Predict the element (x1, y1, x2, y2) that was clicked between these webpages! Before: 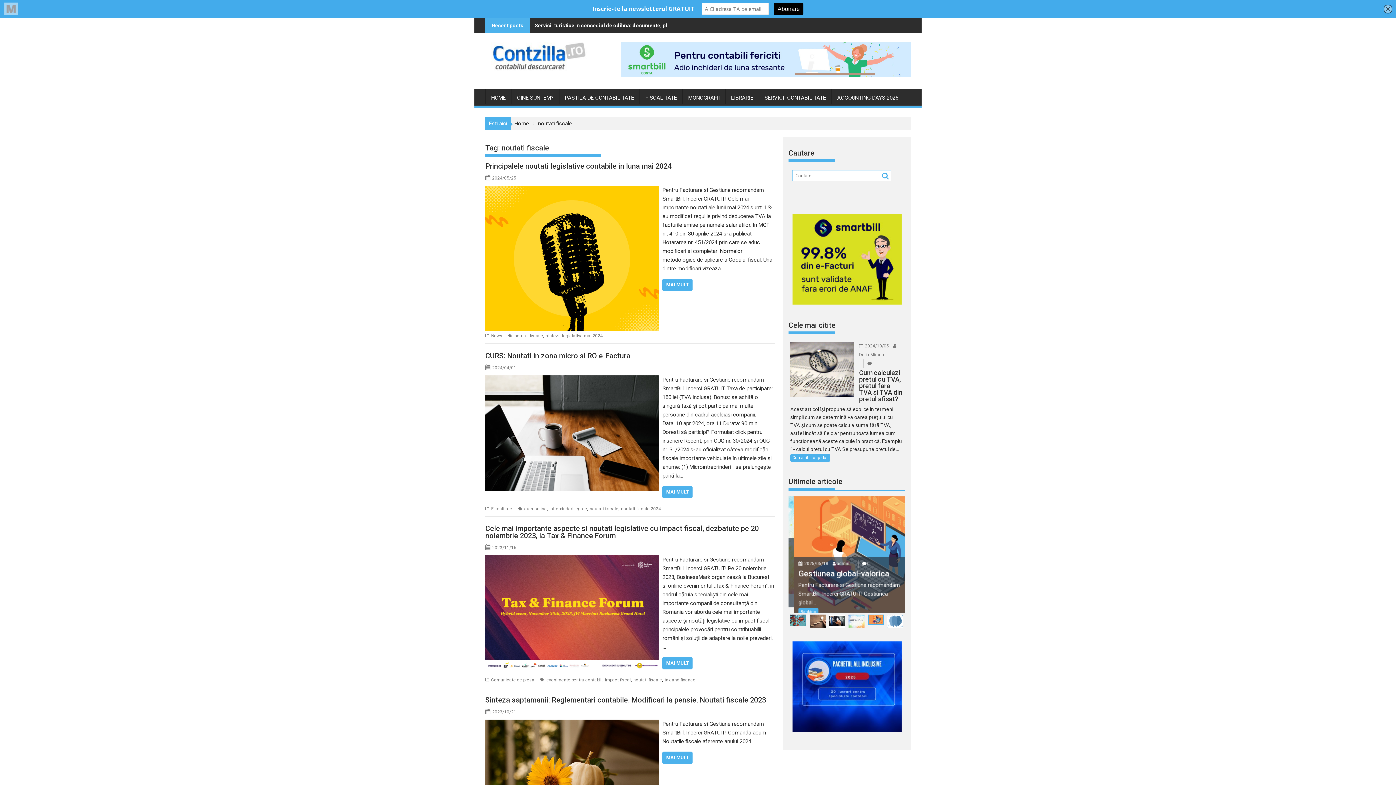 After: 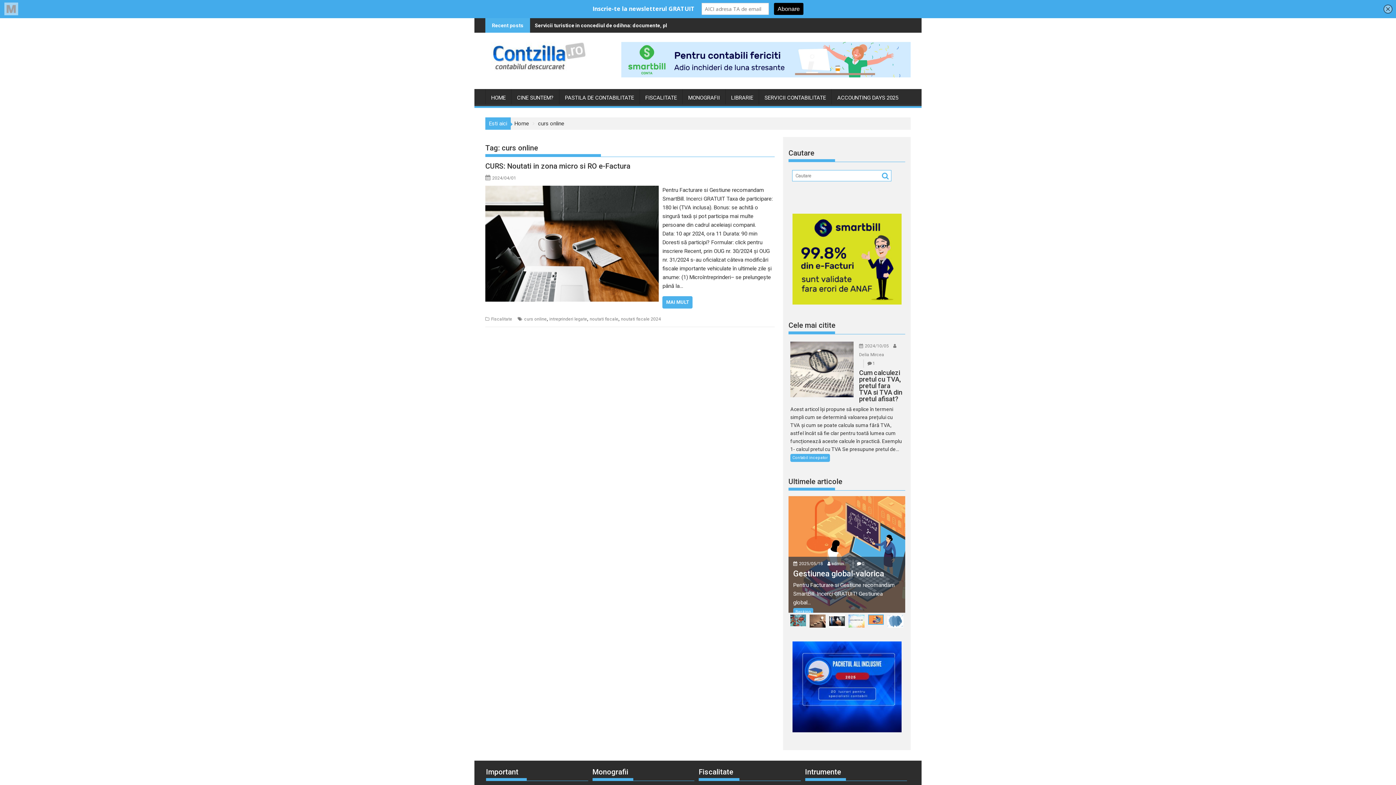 Action: label: curs online bbox: (524, 506, 546, 511)